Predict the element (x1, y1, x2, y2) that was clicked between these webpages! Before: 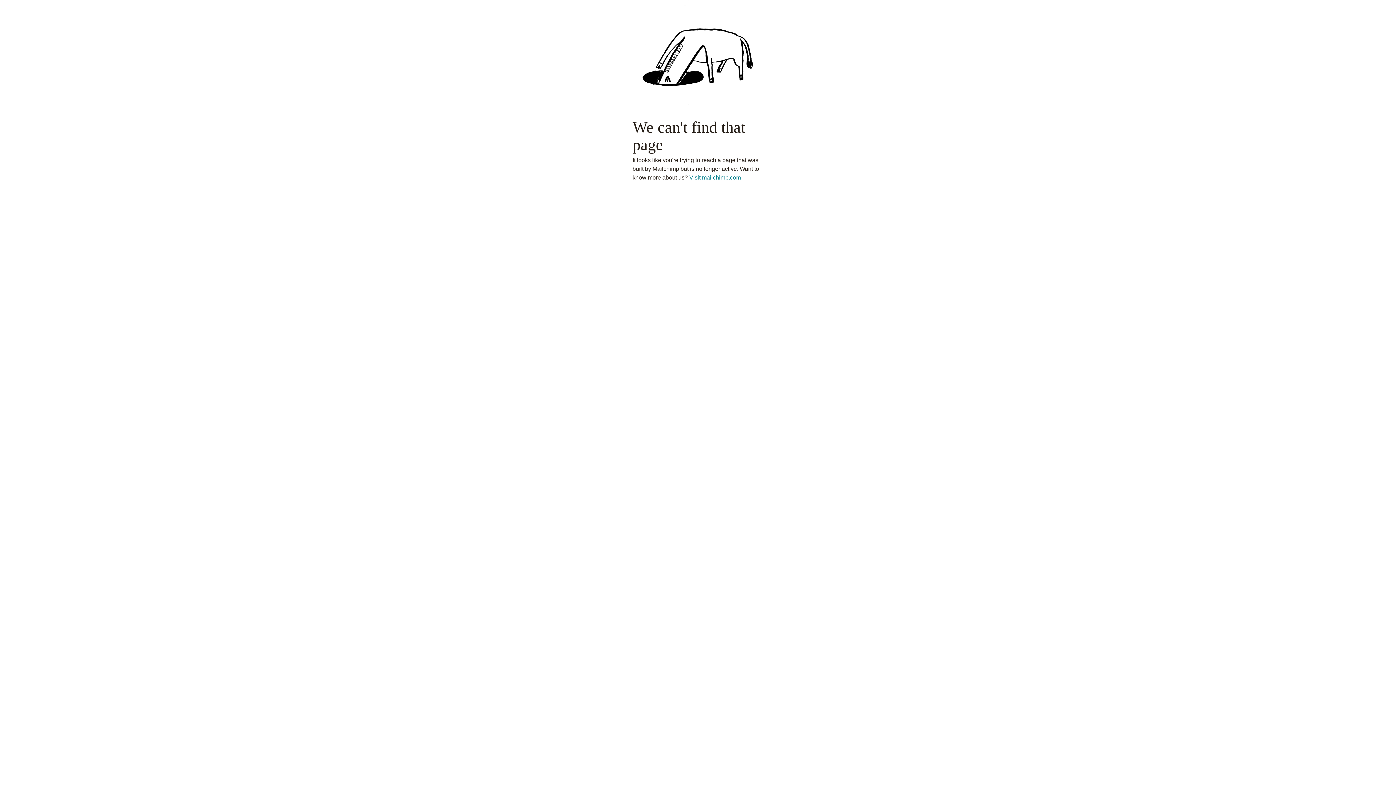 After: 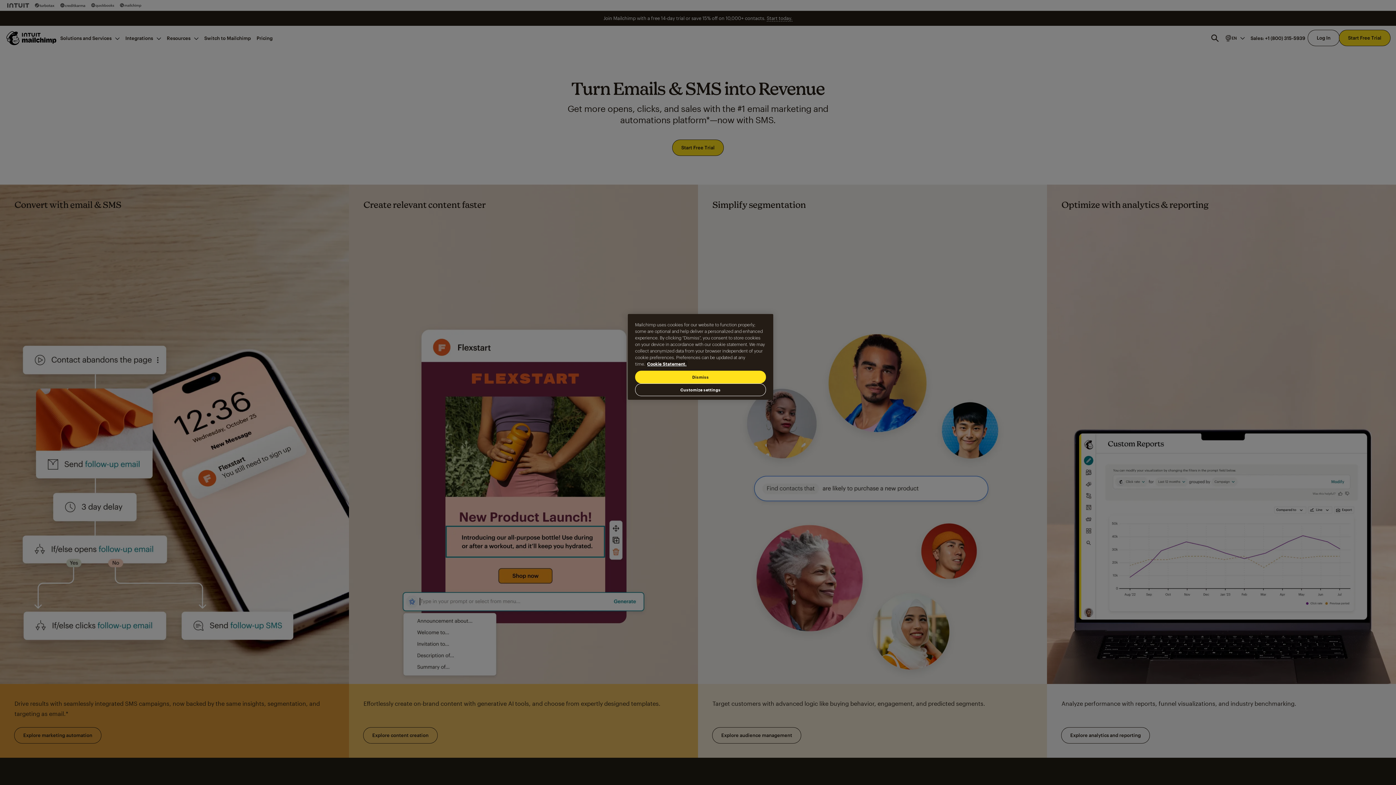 Action: label: Visit mailchimp.com bbox: (689, 174, 741, 181)